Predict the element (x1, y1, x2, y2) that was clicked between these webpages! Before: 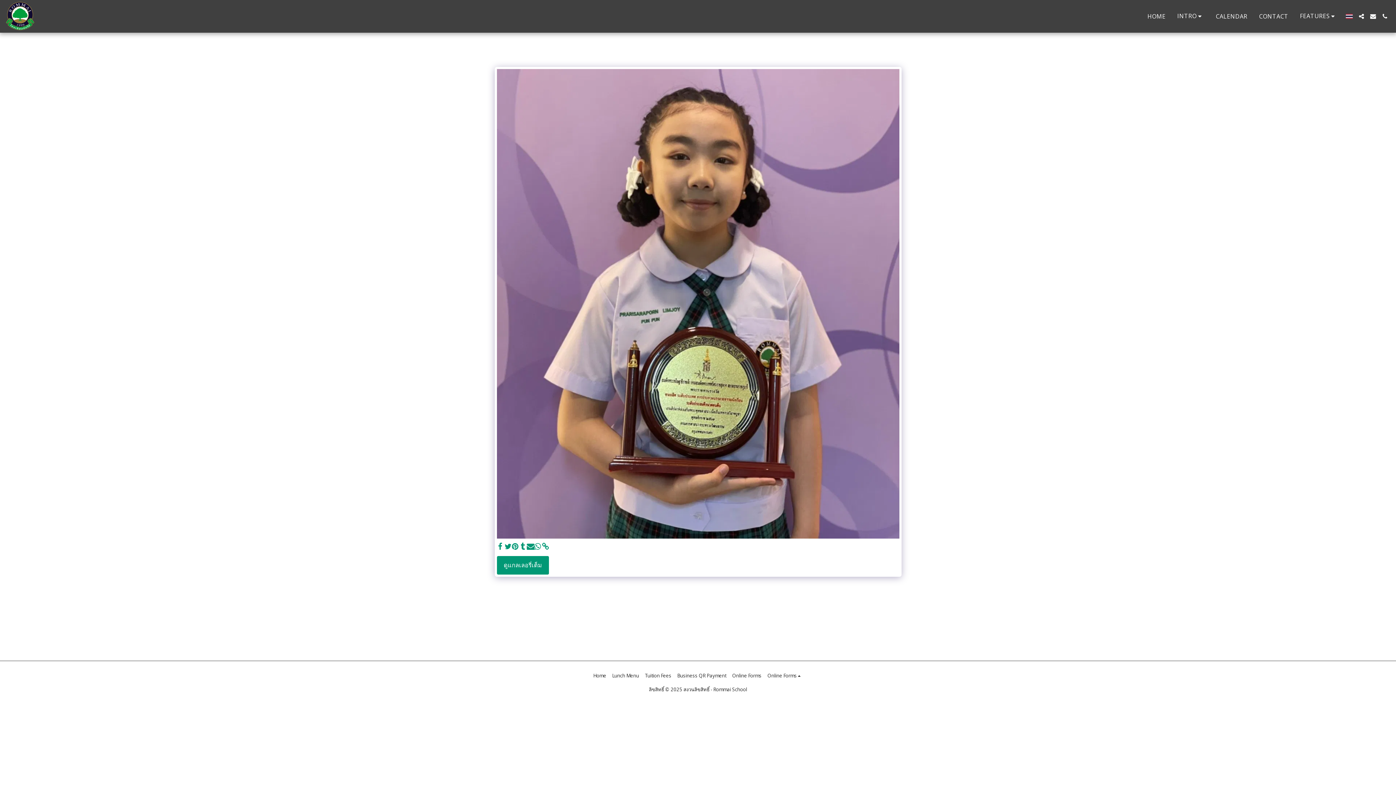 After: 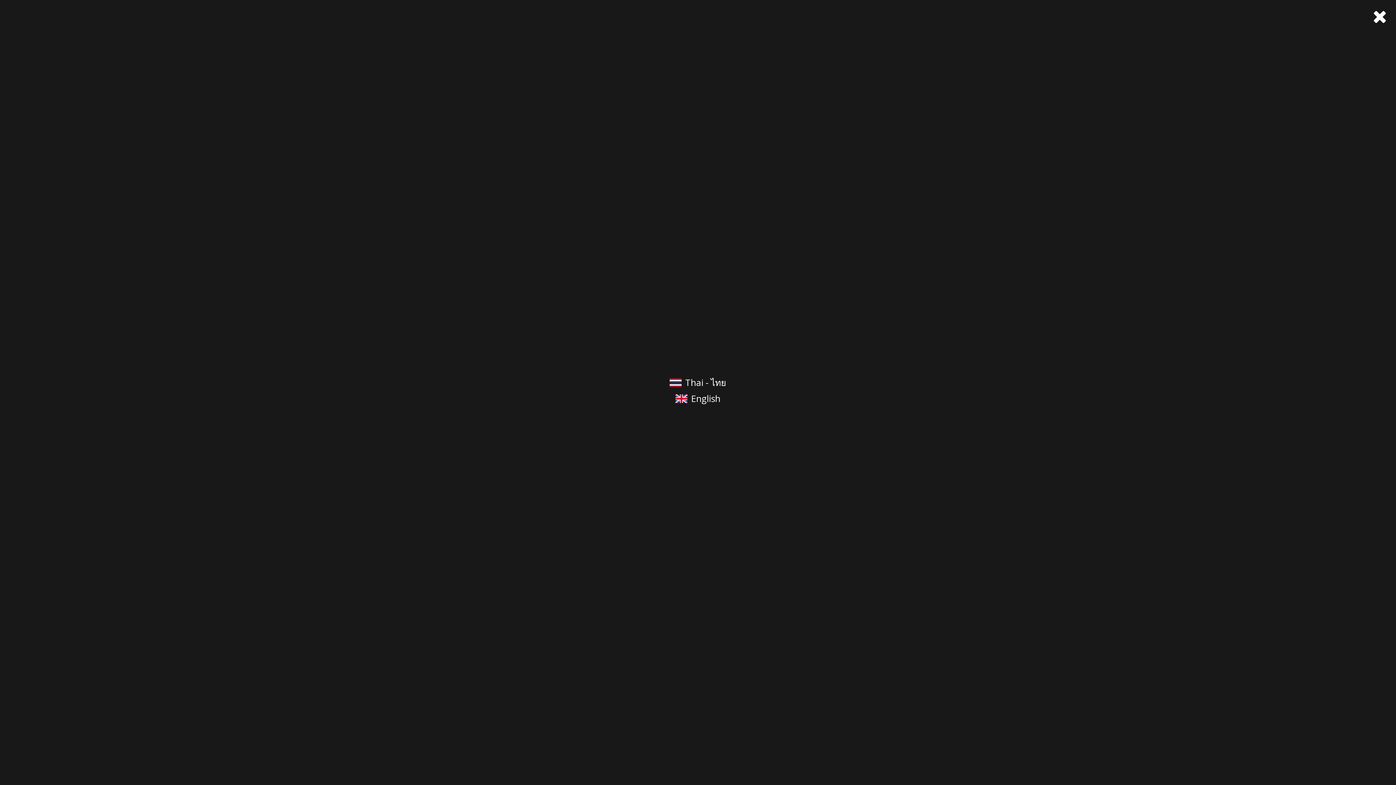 Action: bbox: (1343, 13, 1355, 18)